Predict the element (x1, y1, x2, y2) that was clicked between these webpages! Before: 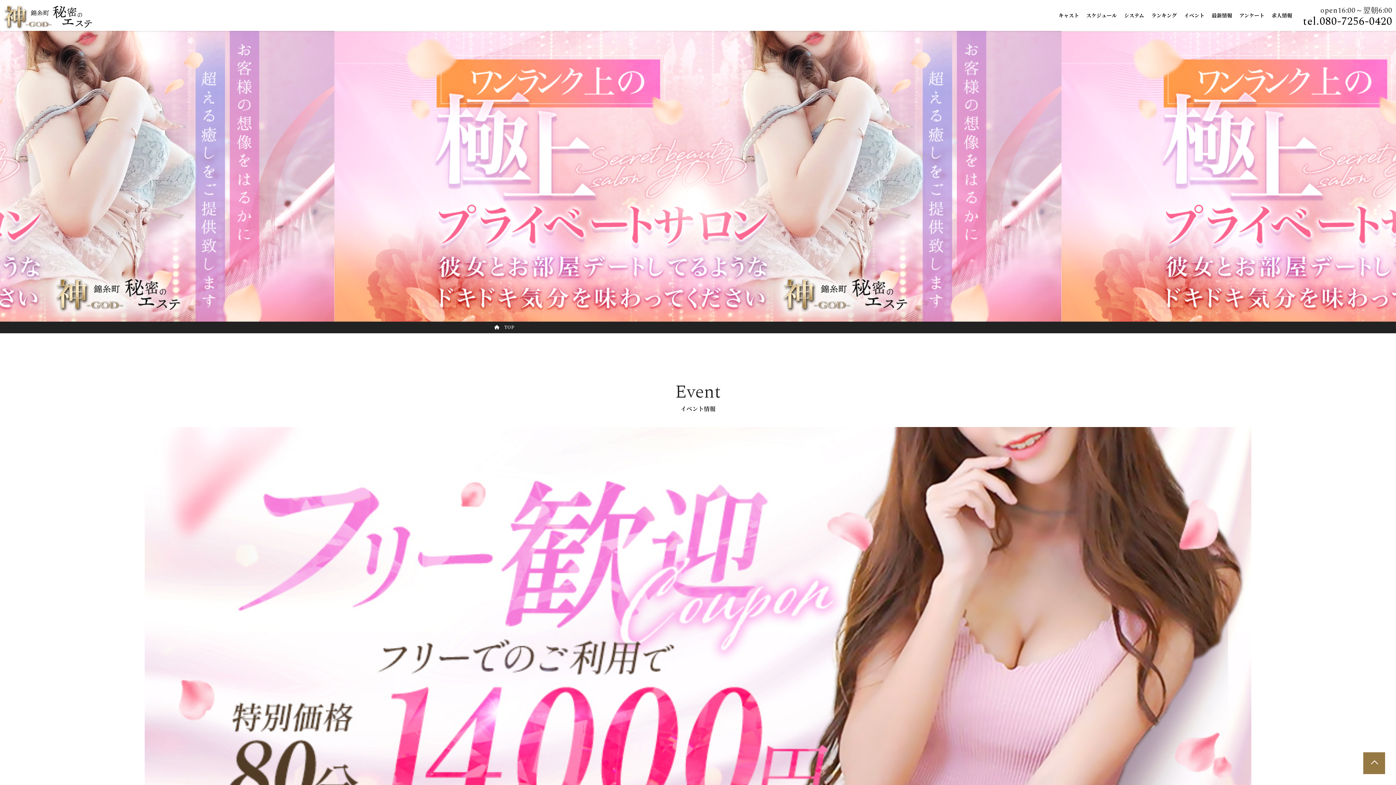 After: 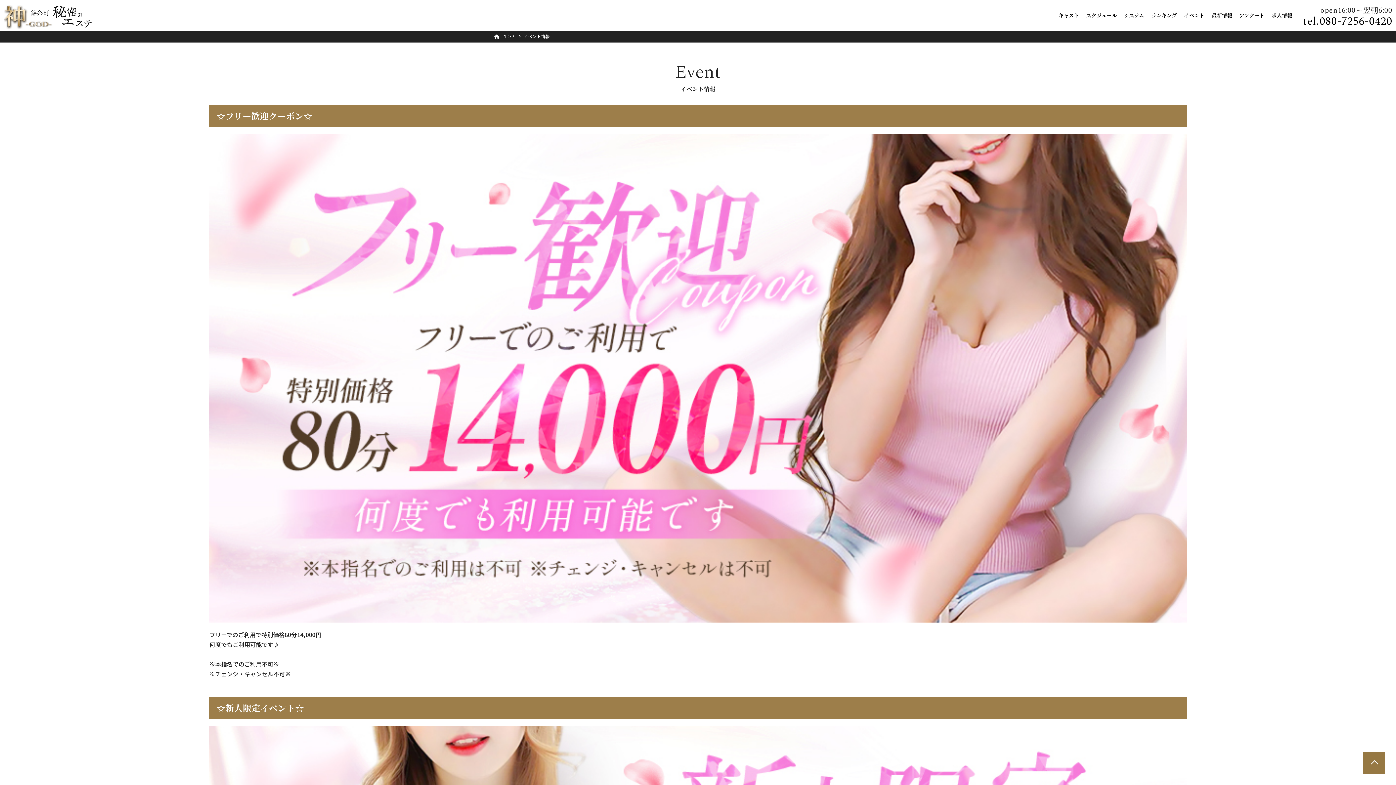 Action: label: イベント bbox: (1180, 10, 1208, 20)